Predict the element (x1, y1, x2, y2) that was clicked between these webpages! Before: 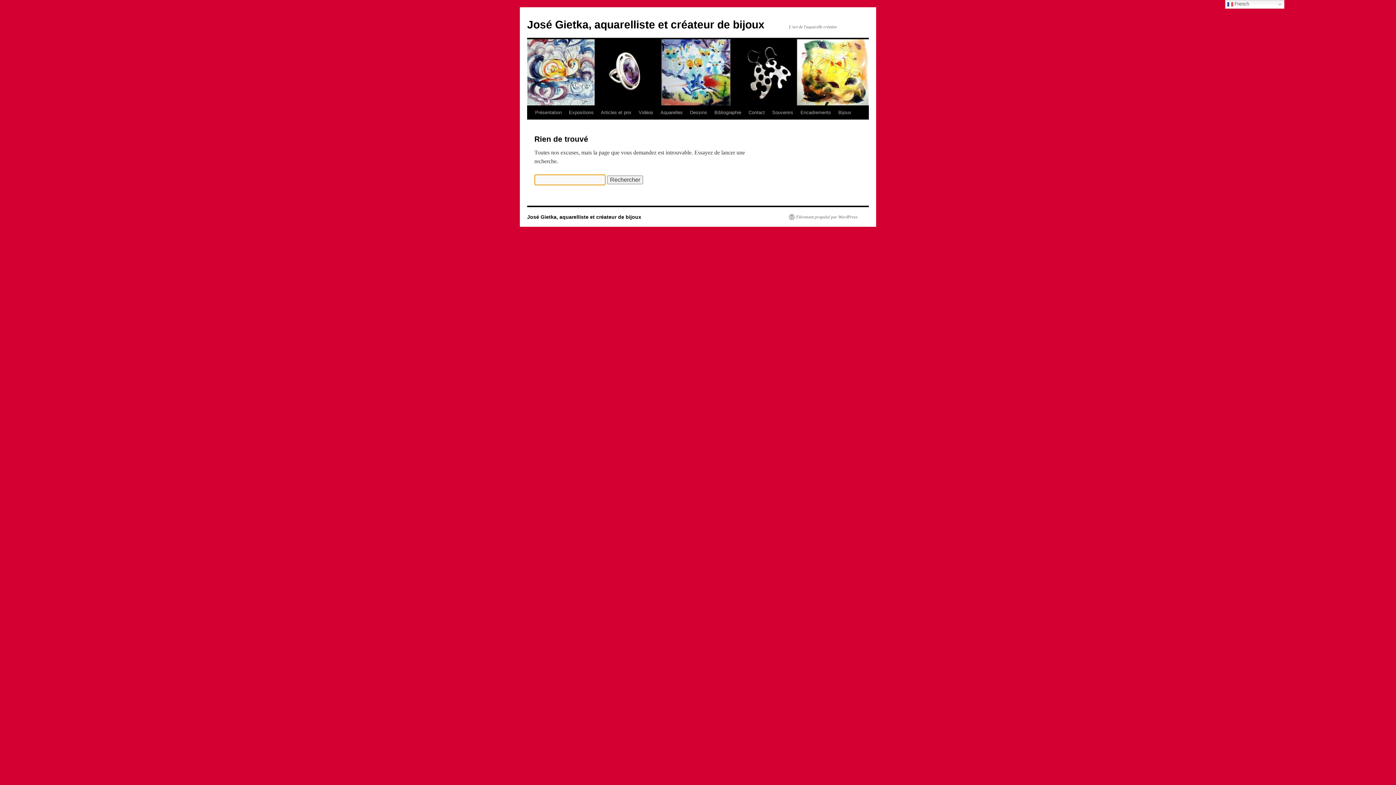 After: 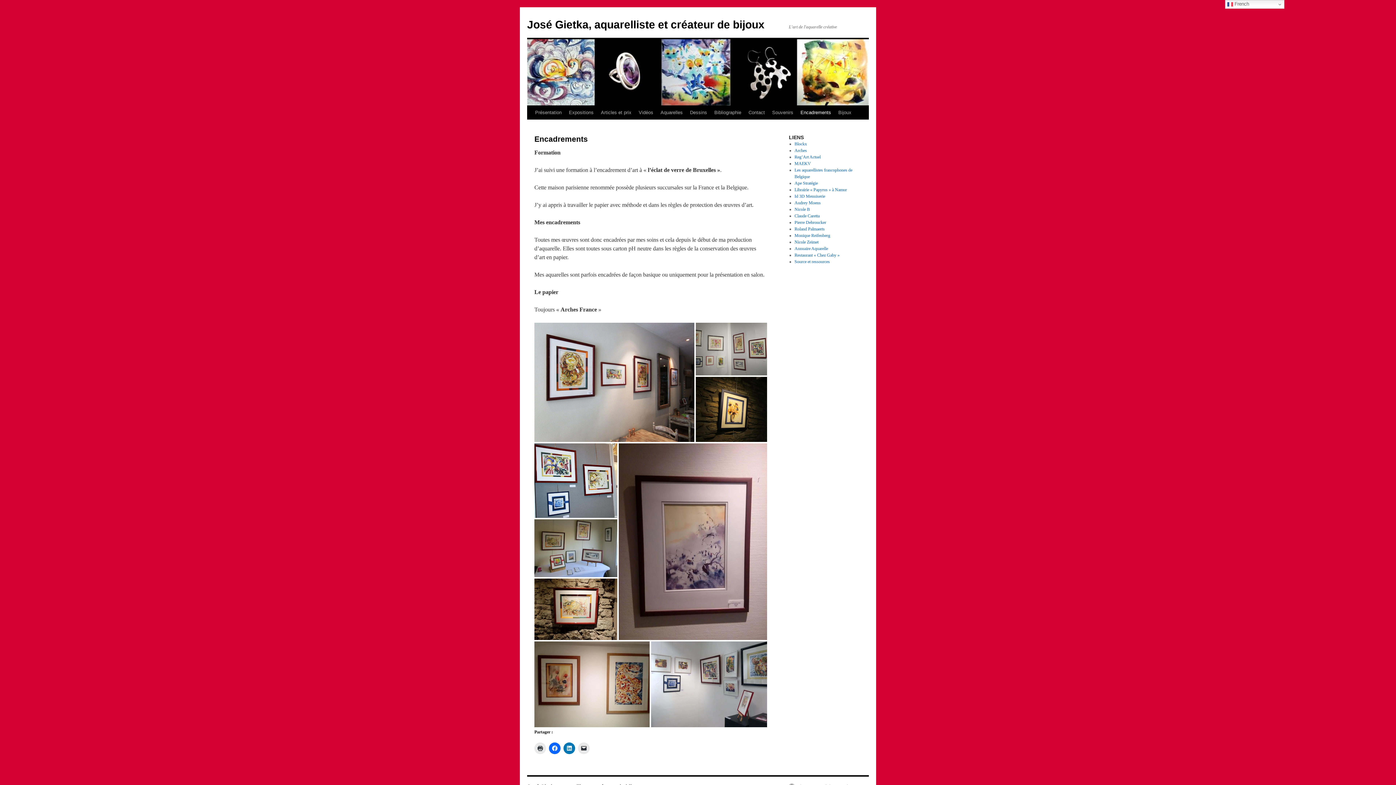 Action: bbox: (797, 105, 834, 119) label: Encadrements